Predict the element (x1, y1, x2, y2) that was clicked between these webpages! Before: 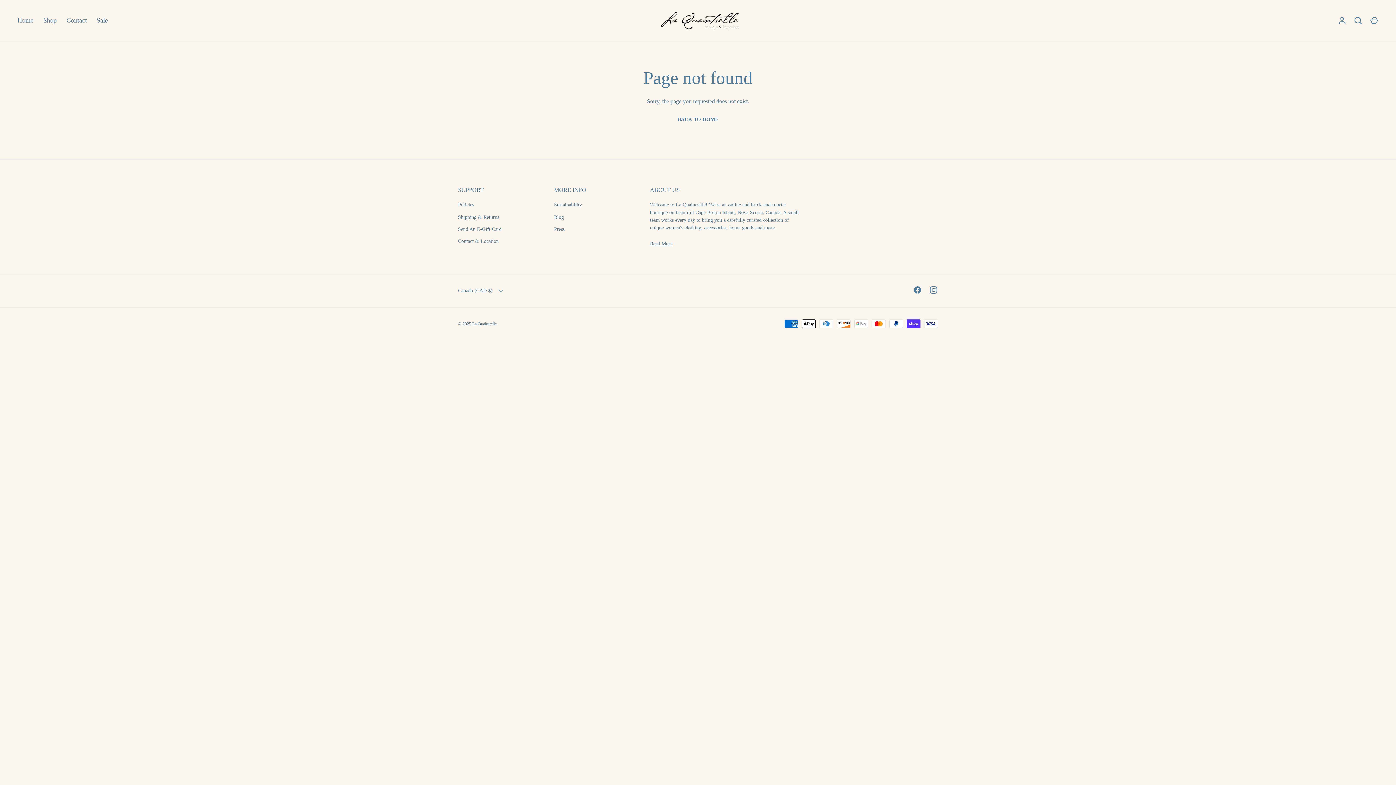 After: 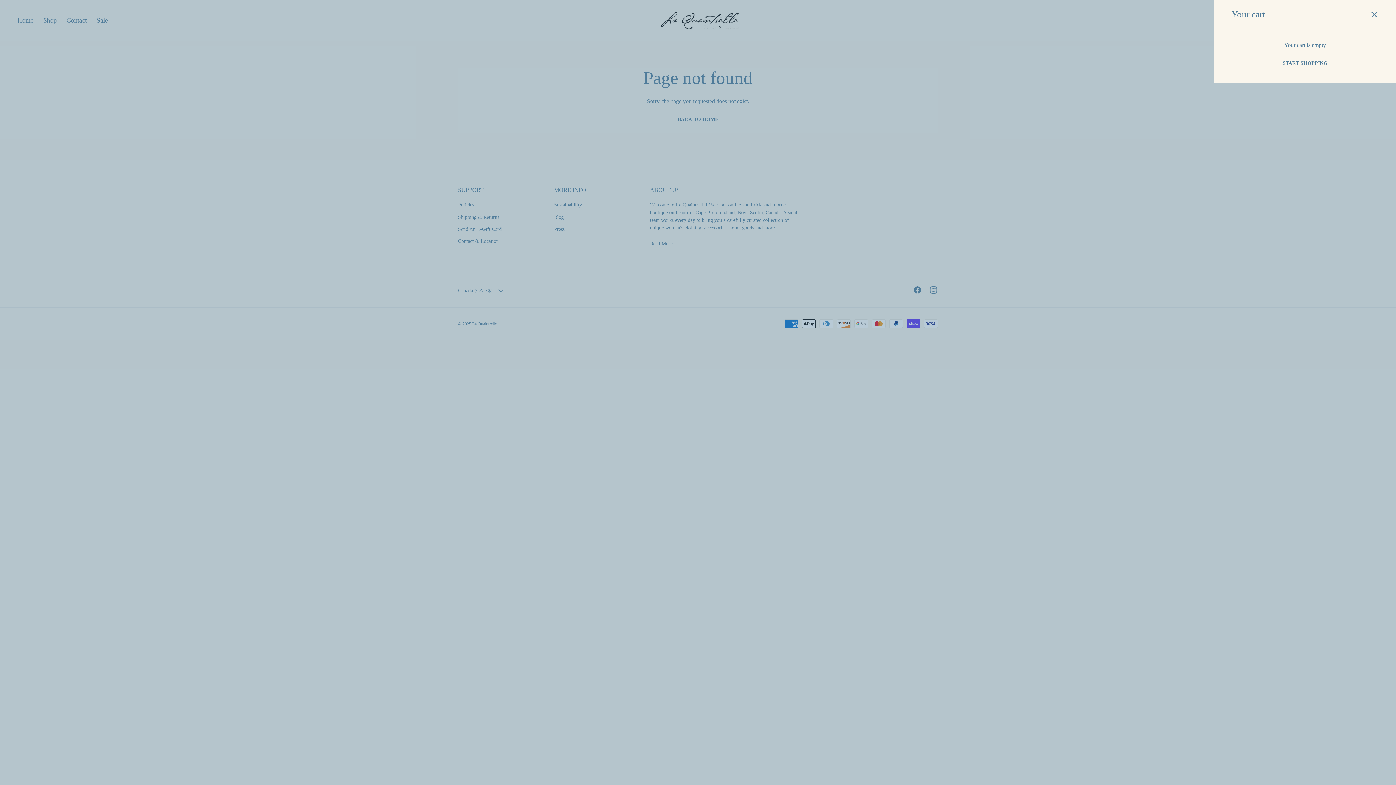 Action: label: Cart bbox: (1366, 12, 1382, 28)